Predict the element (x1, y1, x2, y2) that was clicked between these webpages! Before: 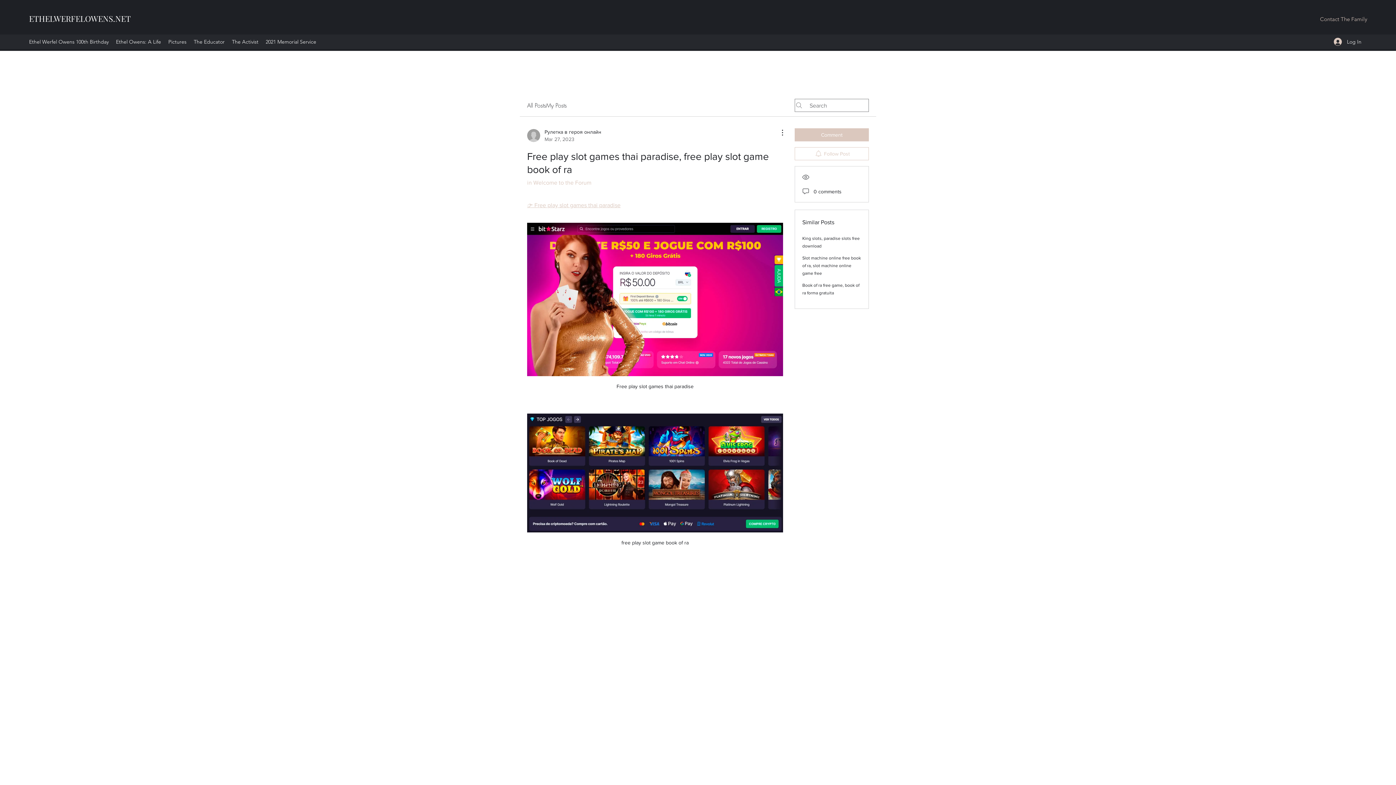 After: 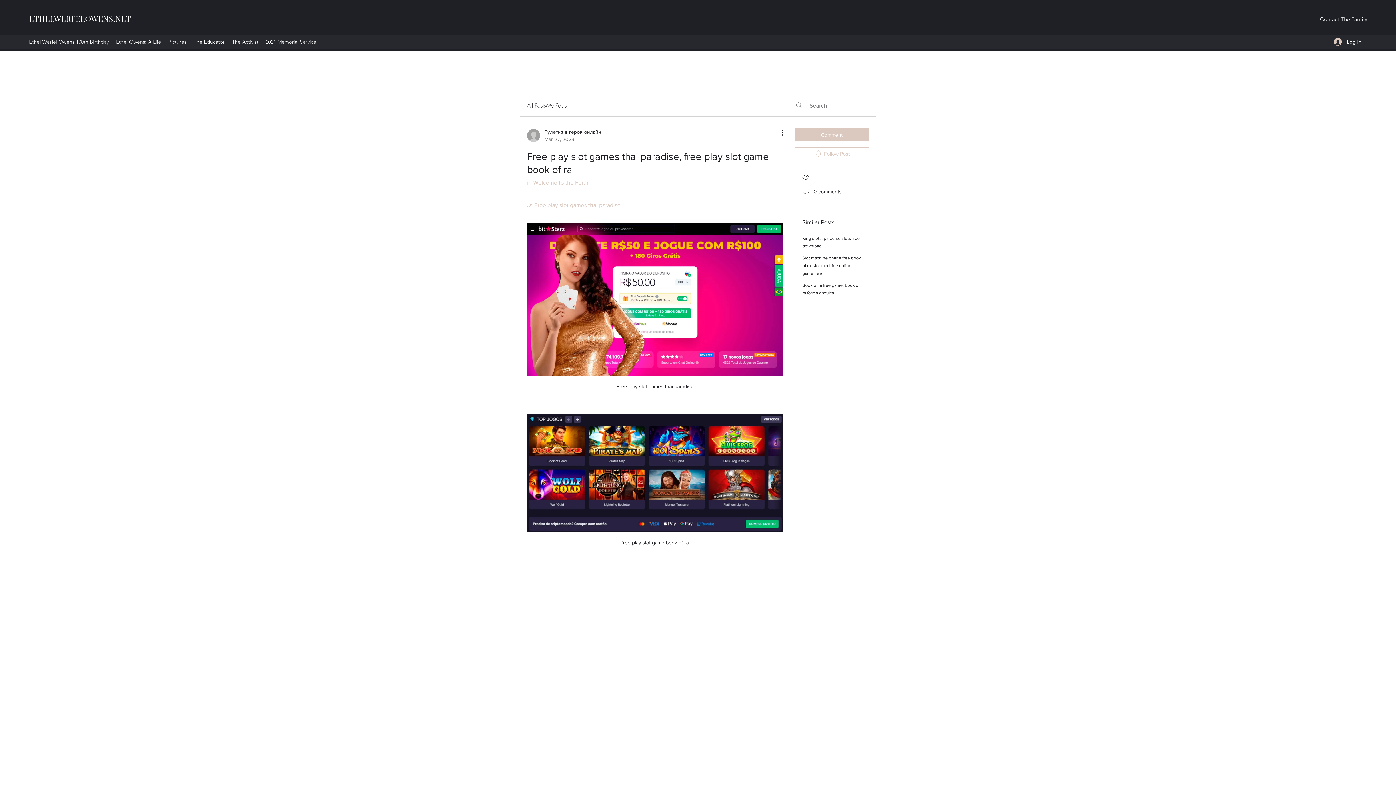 Action: bbox: (1320, 13, 1367, 24) label: Contact The Family